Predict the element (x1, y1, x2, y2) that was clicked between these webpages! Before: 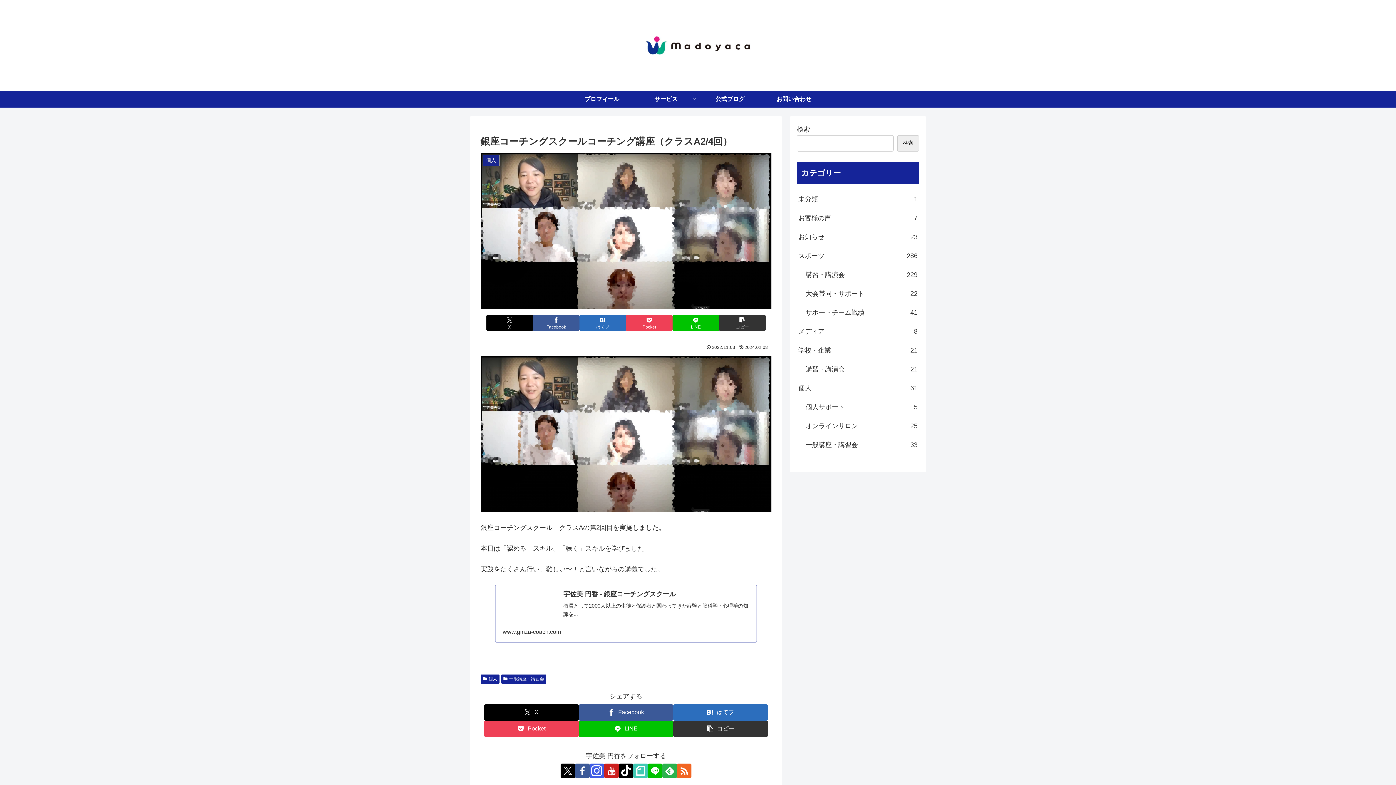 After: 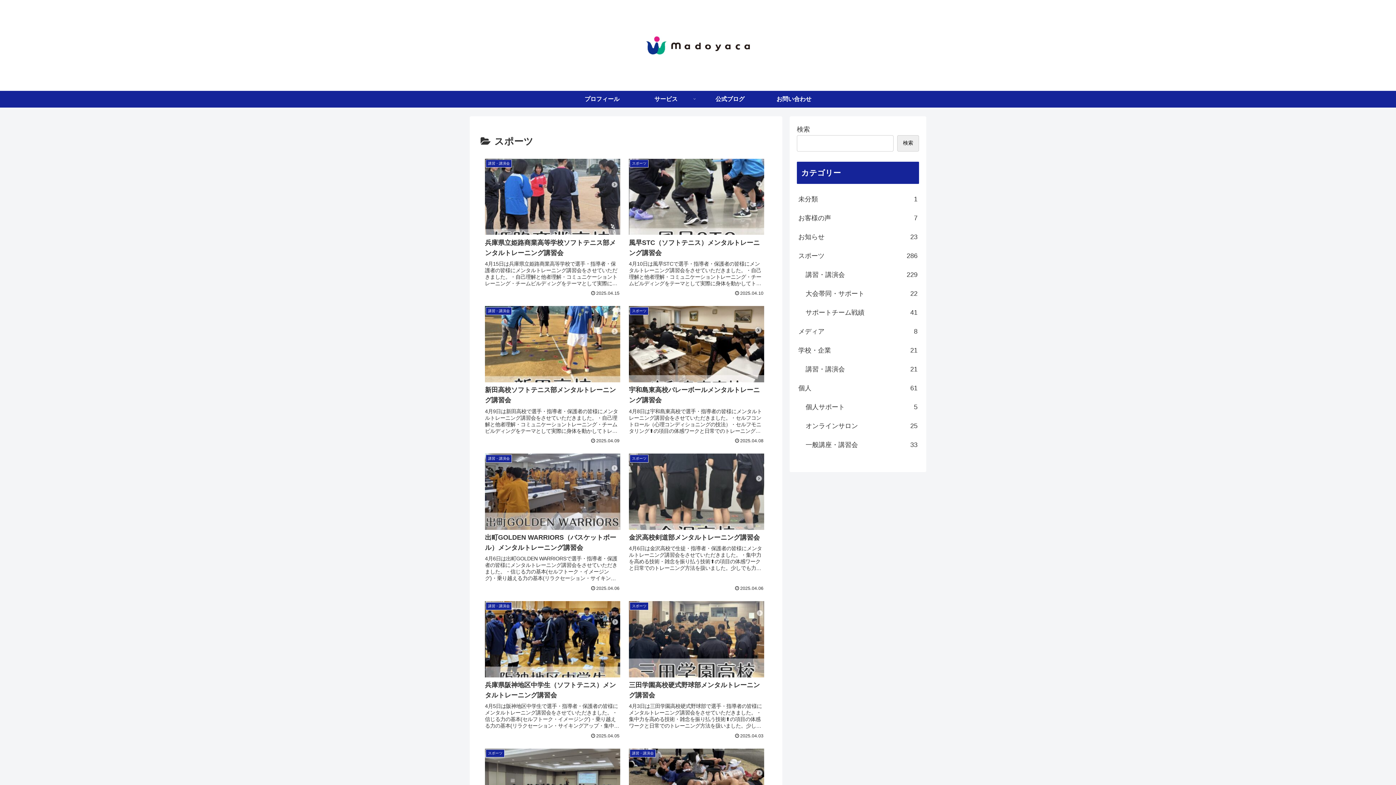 Action: bbox: (797, 246, 919, 265) label: スポーツ
286